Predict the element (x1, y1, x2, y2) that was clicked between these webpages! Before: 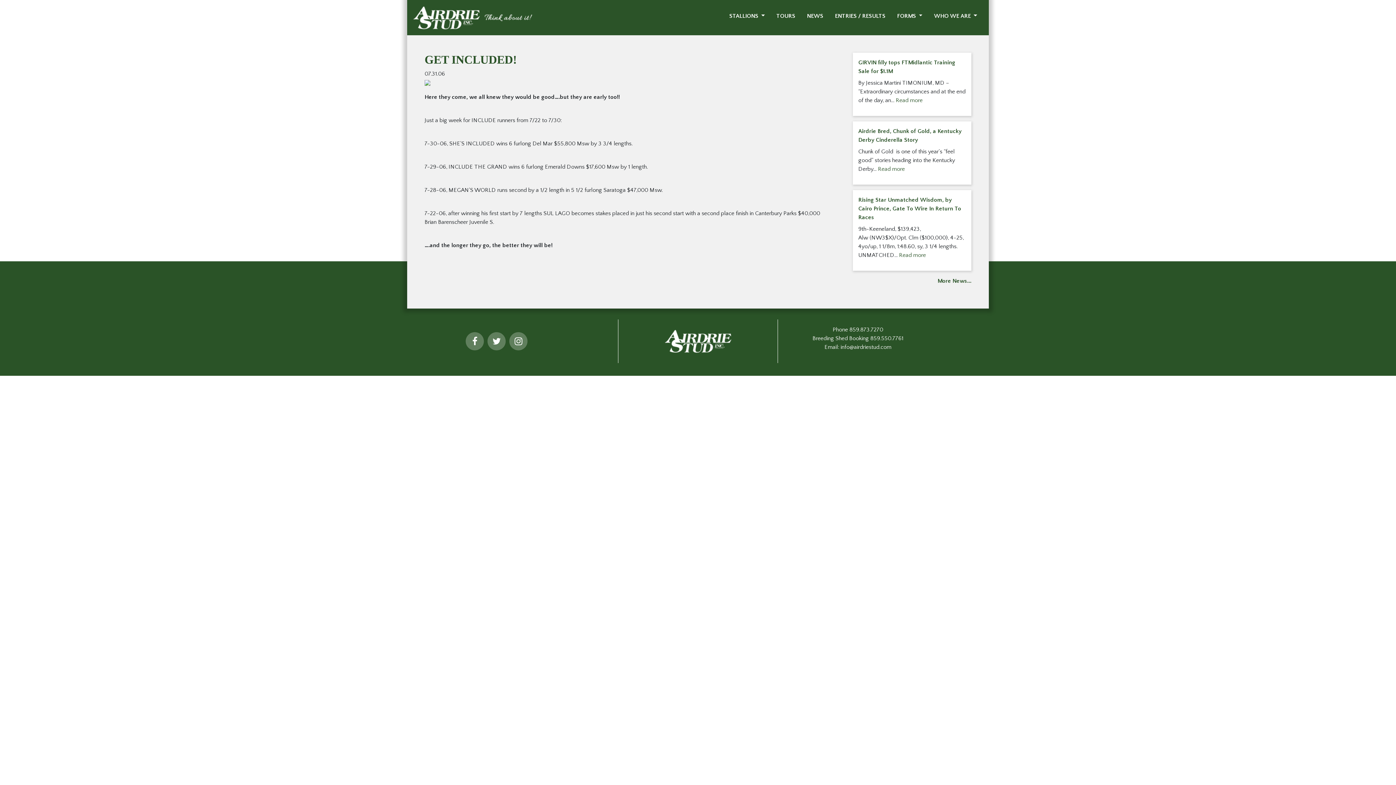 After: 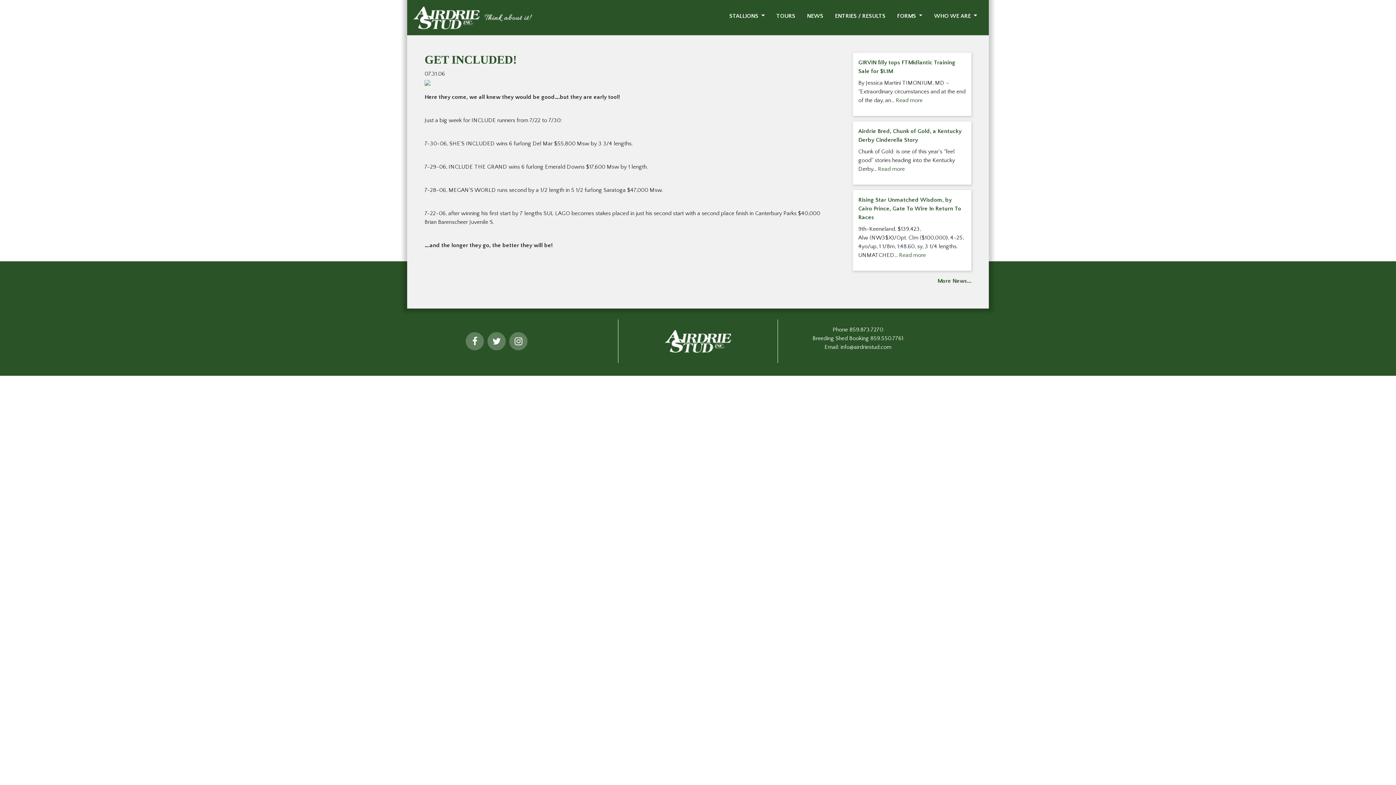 Action: bbox: (487, 332, 505, 350)